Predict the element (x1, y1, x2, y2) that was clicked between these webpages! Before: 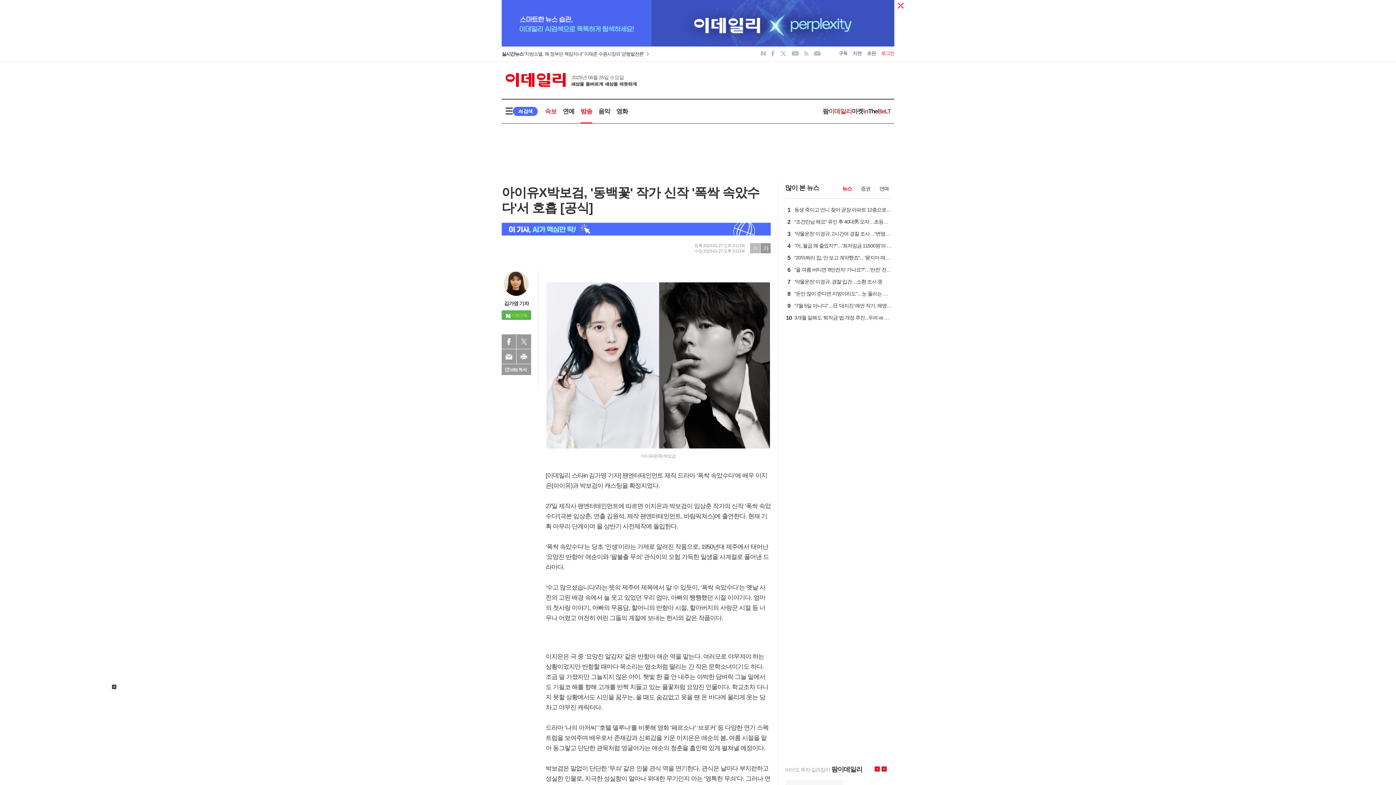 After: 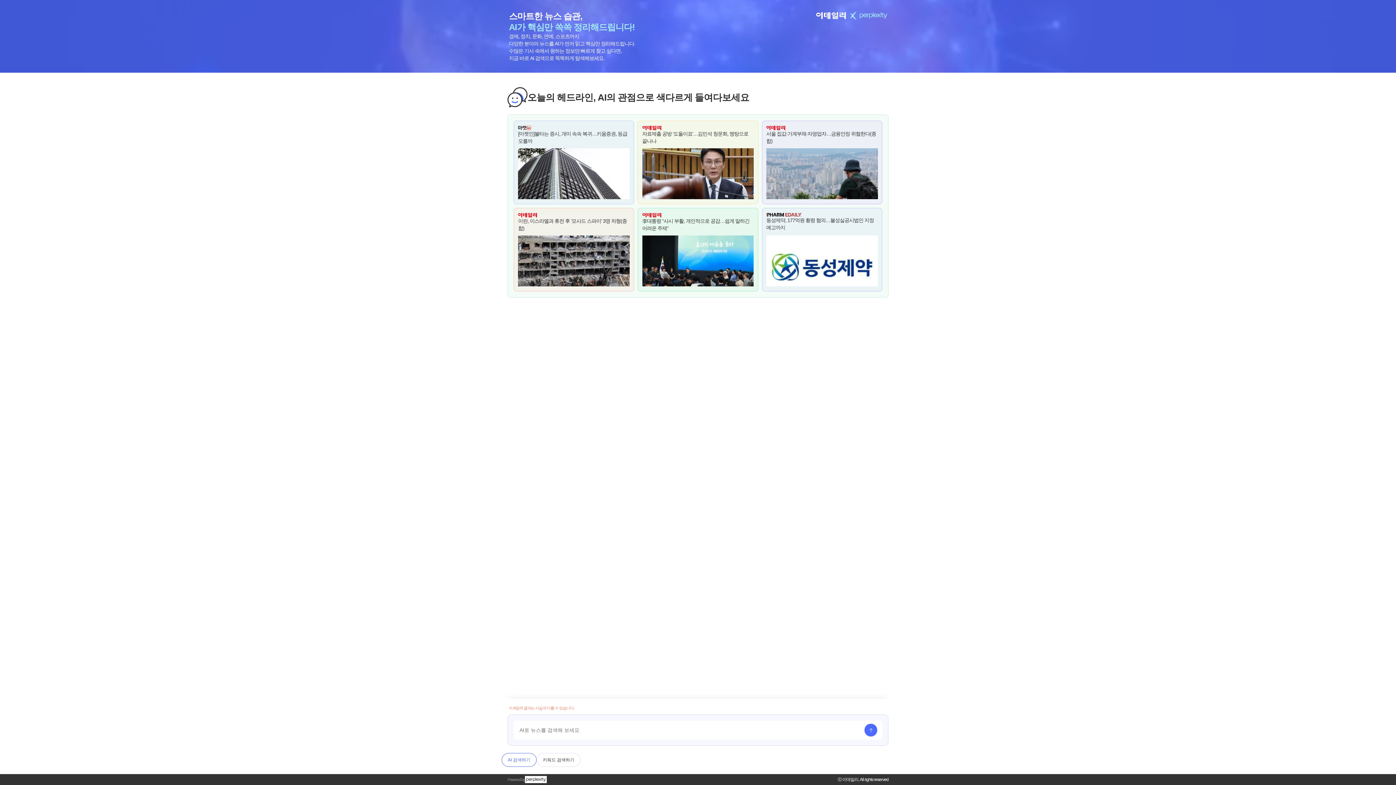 Action: bbox: (501, 0, 894, 5)